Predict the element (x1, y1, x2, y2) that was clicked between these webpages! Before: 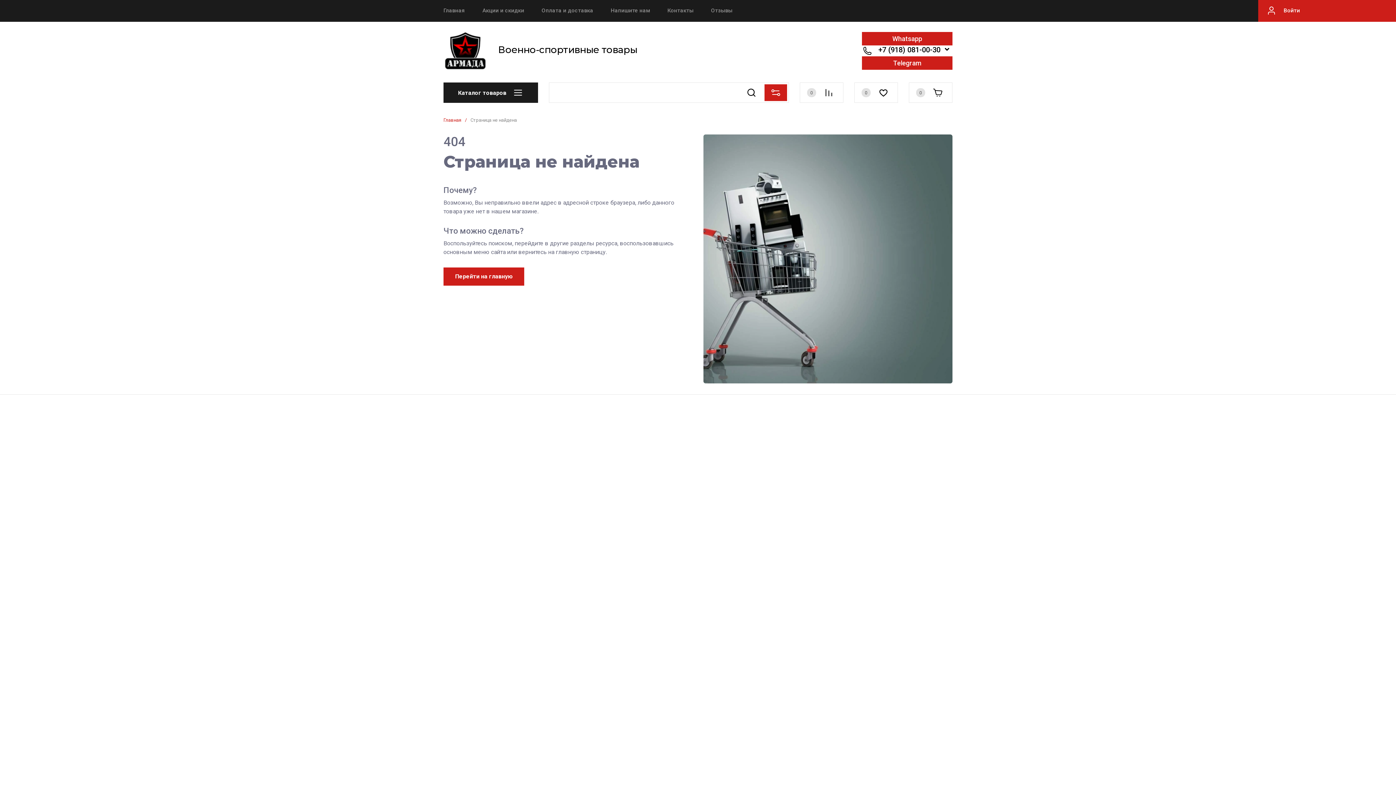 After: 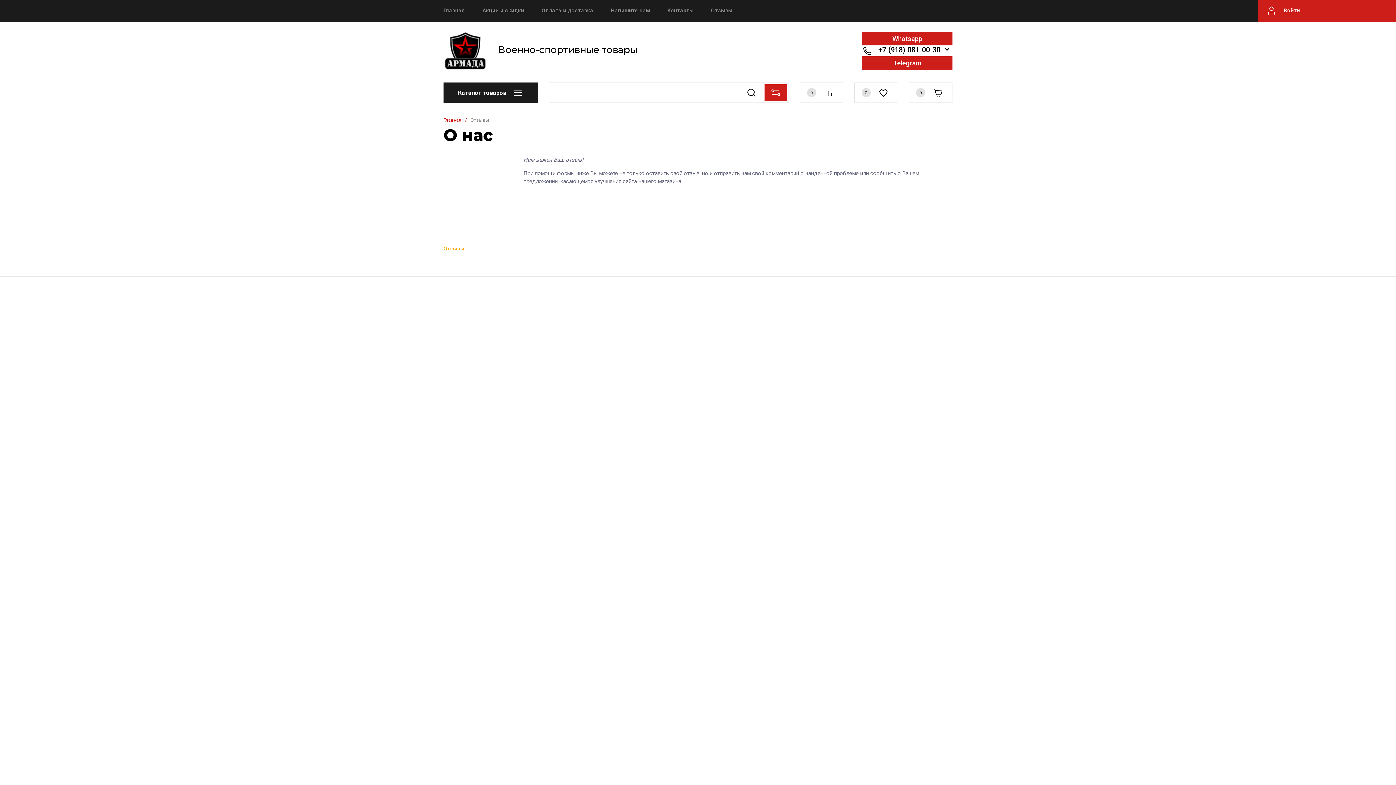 Action: label: Отзывы bbox: (702, 0, 741, 21)